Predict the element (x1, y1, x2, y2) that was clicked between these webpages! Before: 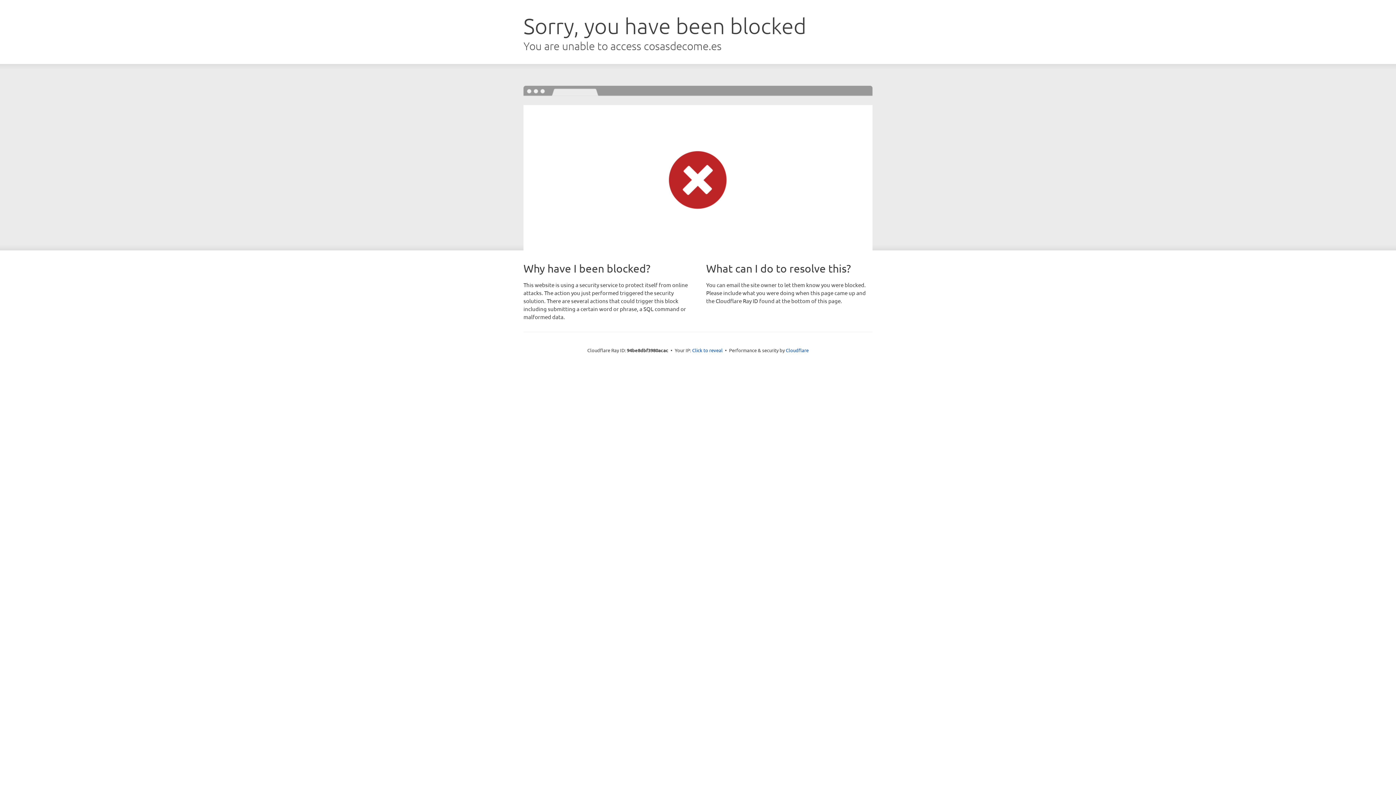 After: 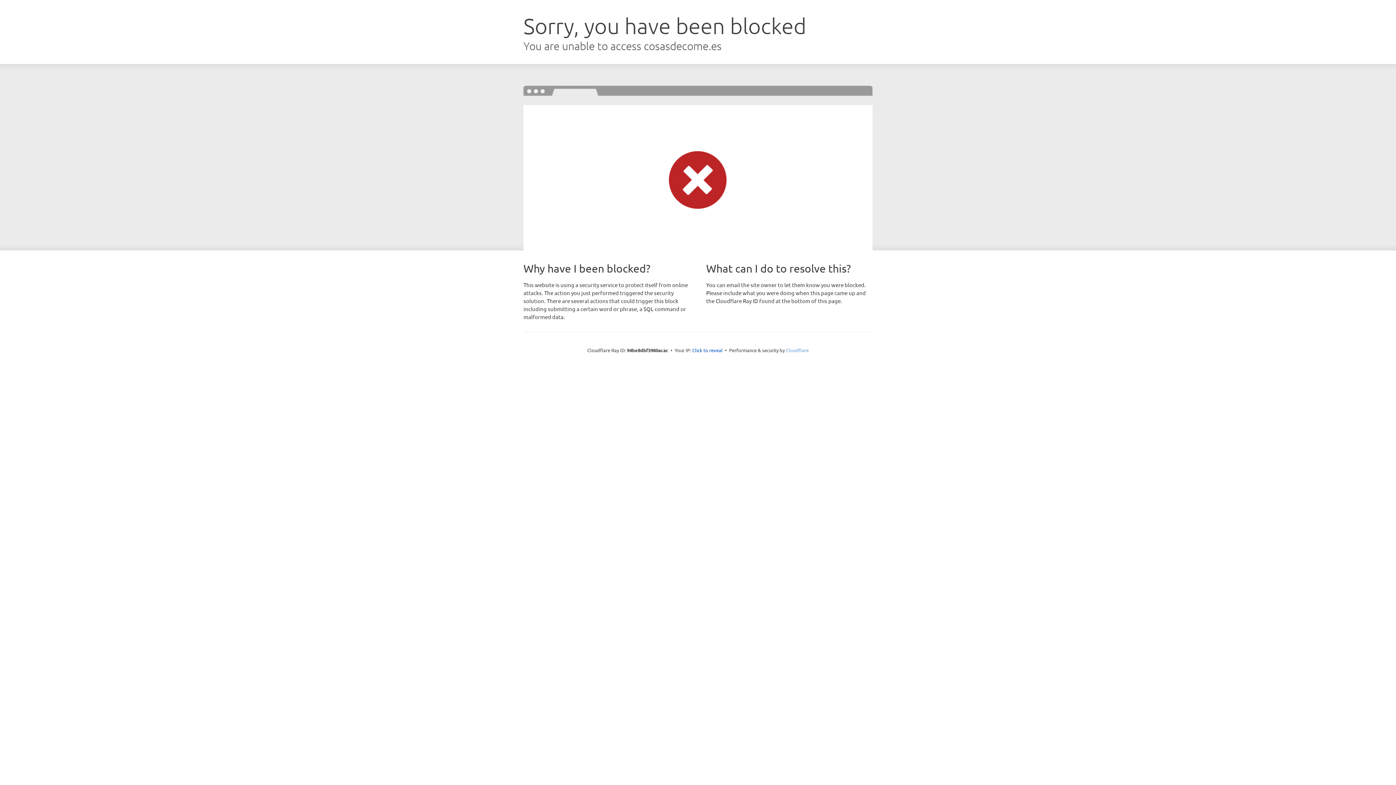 Action: label: Cloudflare bbox: (786, 347, 808, 353)